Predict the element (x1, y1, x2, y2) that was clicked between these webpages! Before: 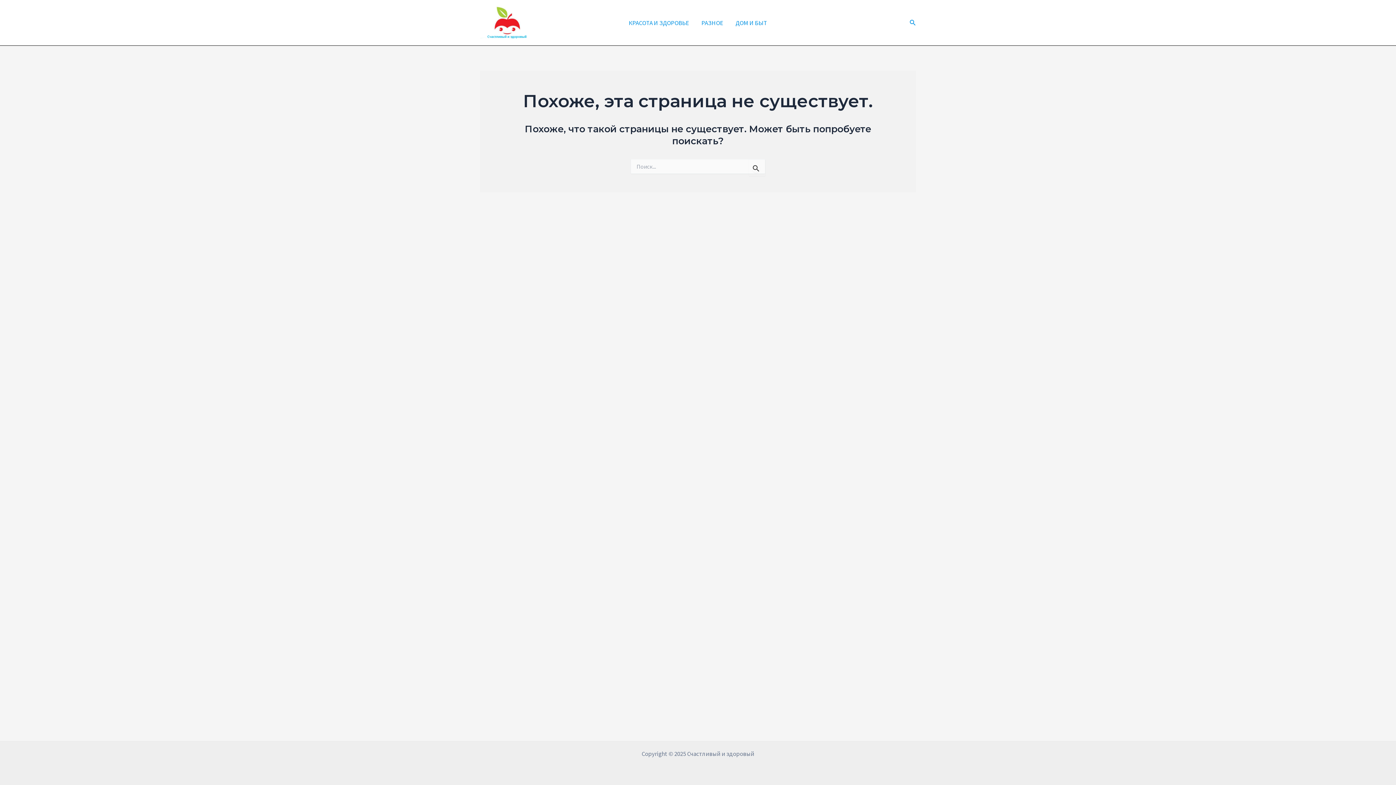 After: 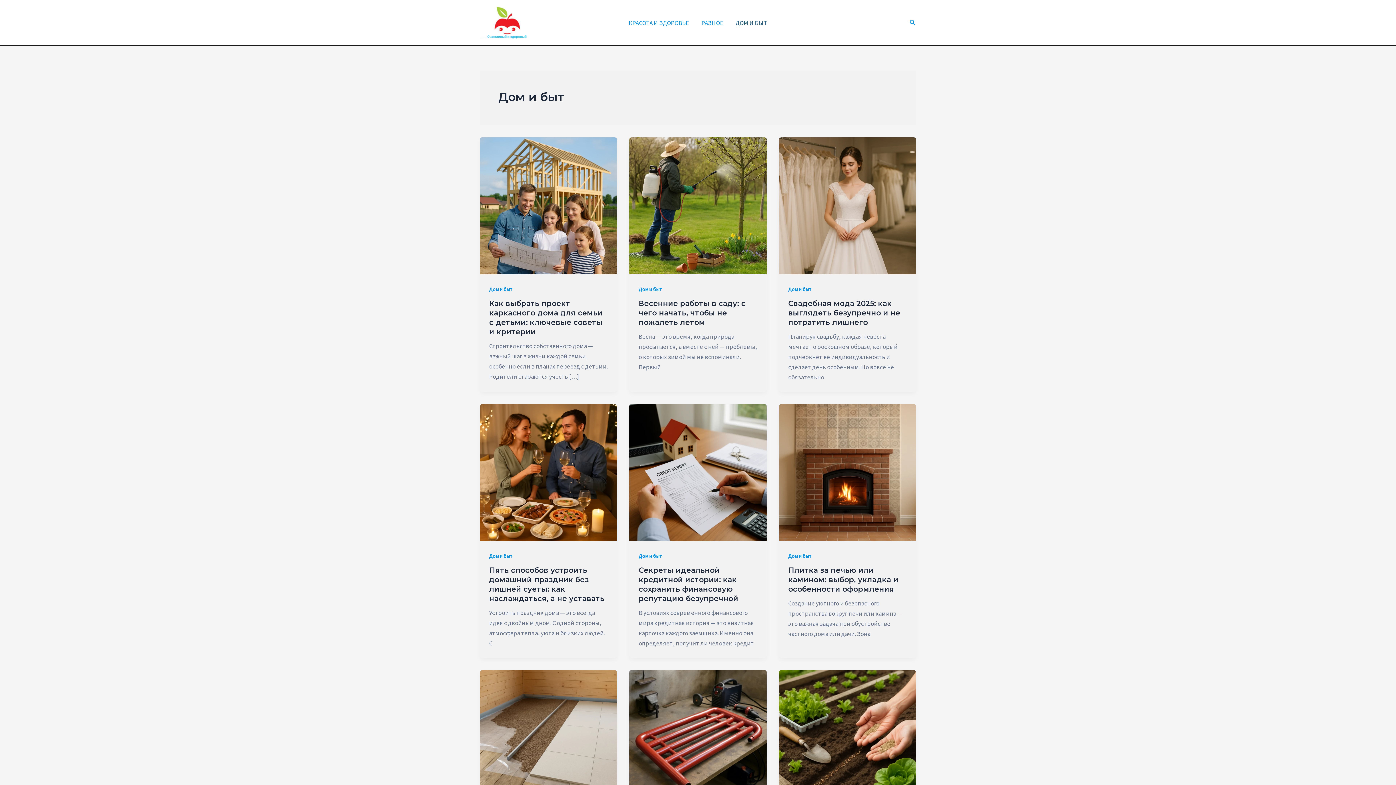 Action: label: ДОМ И БЫТ bbox: (729, 16, 773, 28)